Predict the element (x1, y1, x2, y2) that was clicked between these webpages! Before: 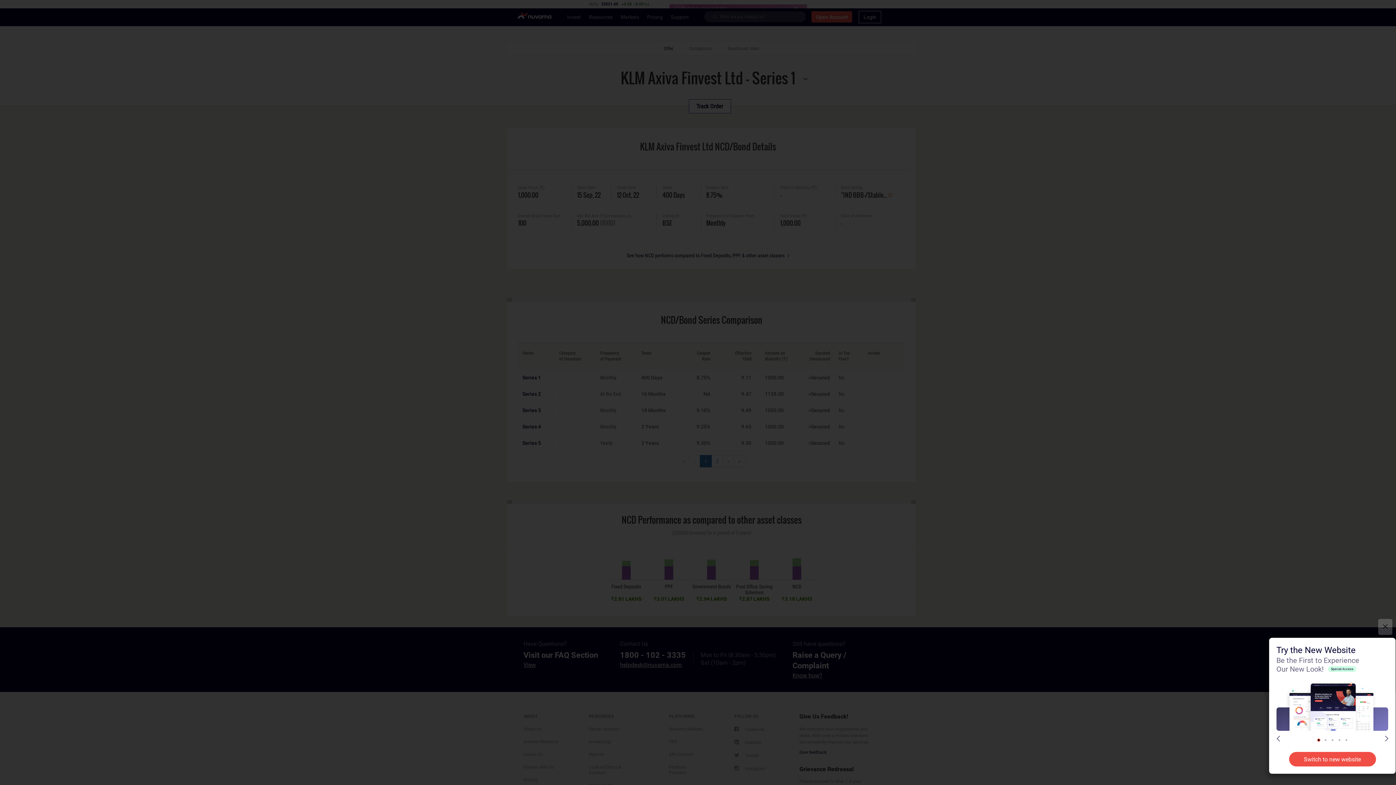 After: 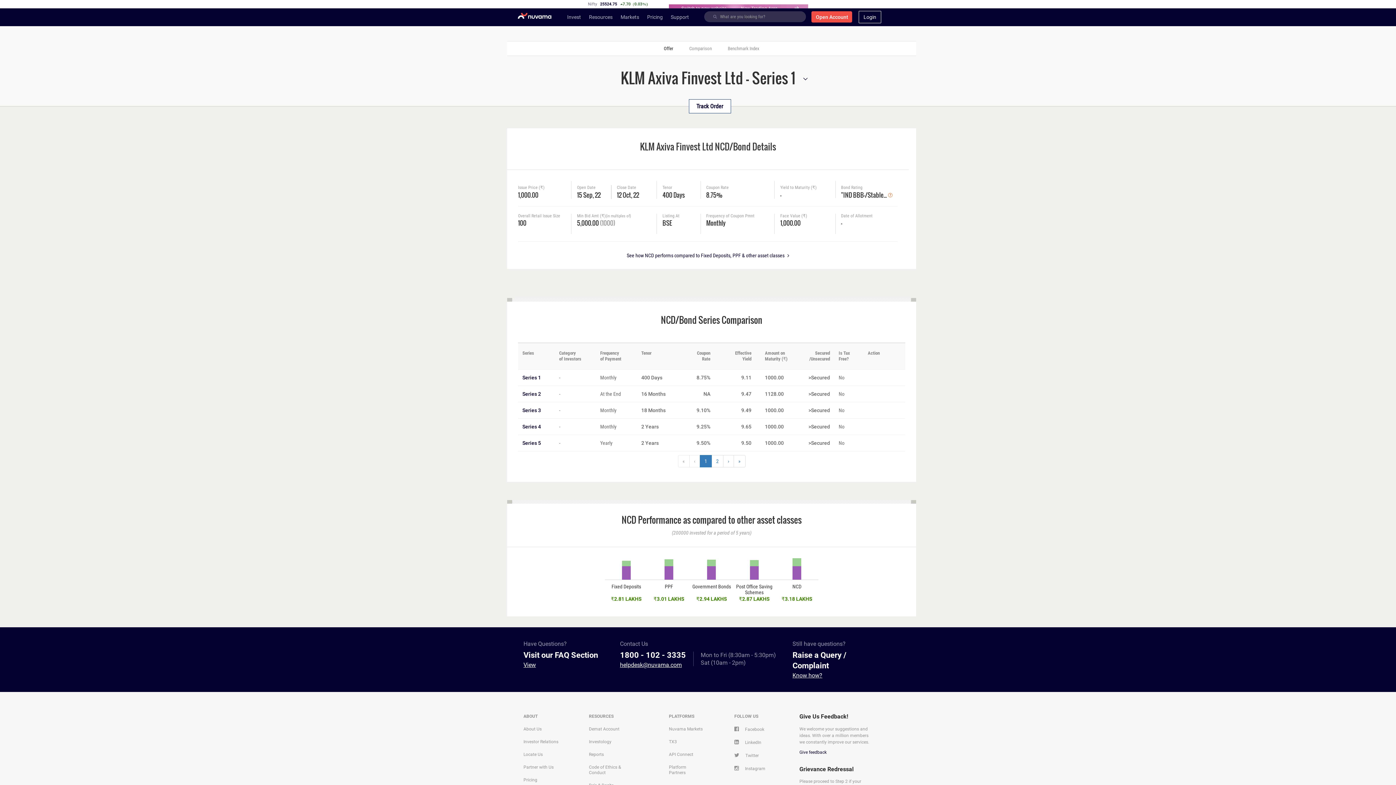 Action: bbox: (1378, 619, 1392, 635) label: ×